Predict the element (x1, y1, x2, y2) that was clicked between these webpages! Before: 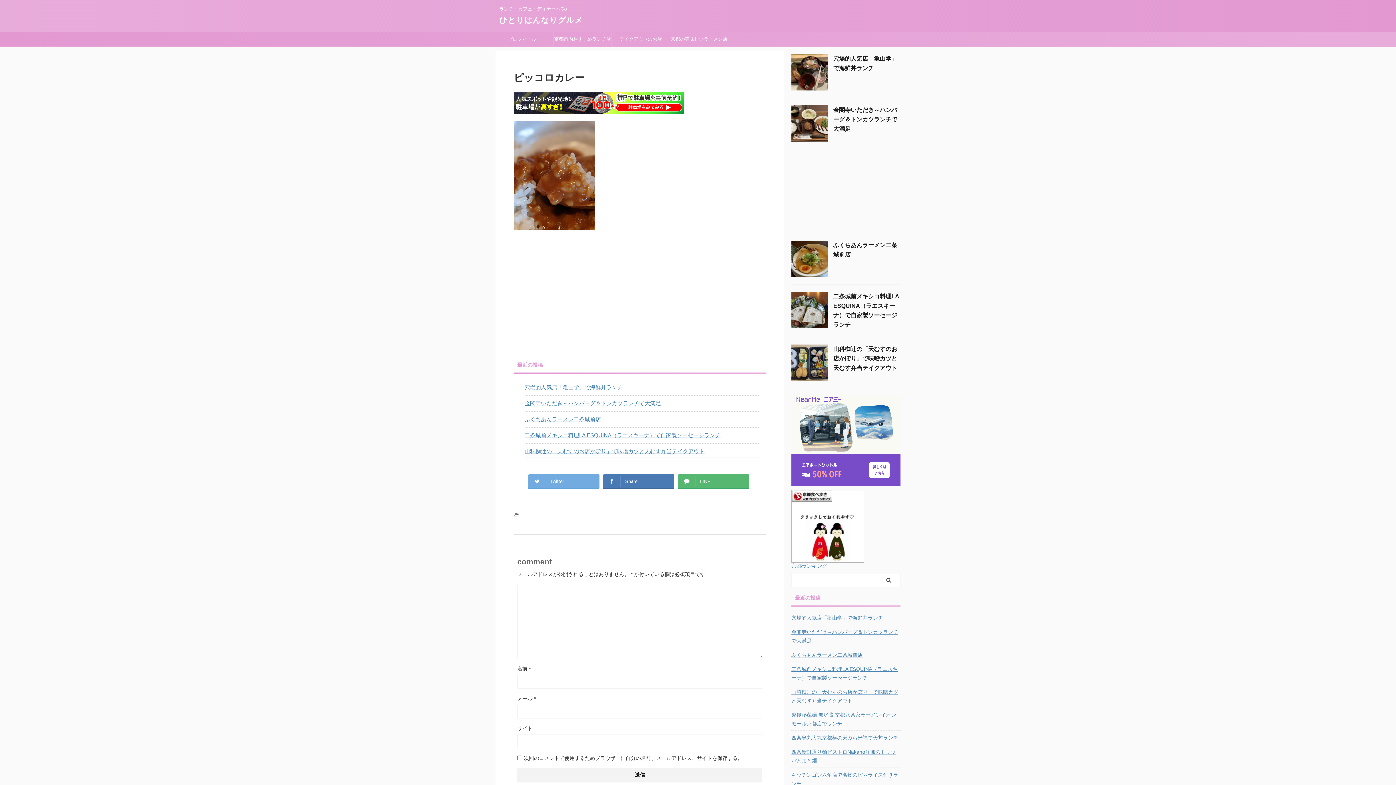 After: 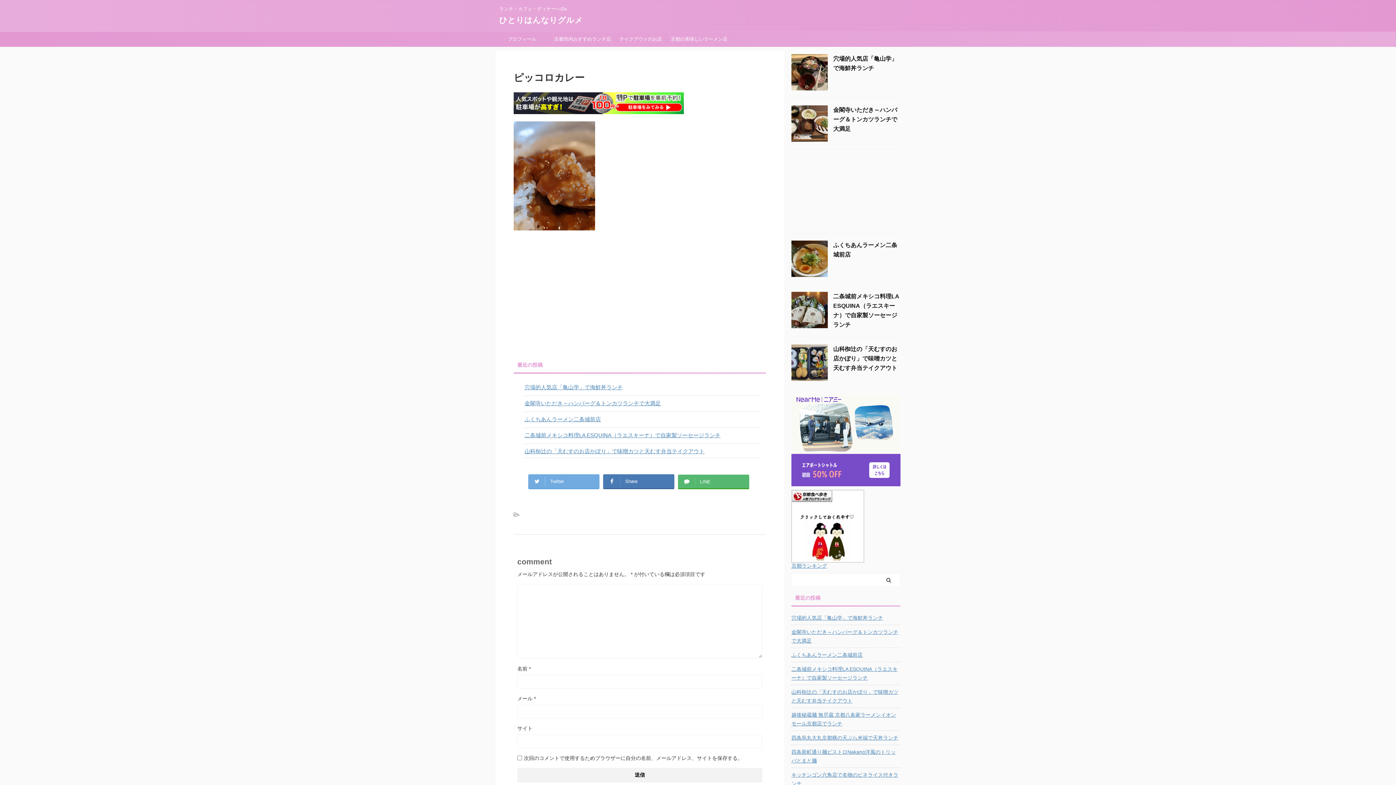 Action: label: LINE bbox: (678, 474, 749, 488)